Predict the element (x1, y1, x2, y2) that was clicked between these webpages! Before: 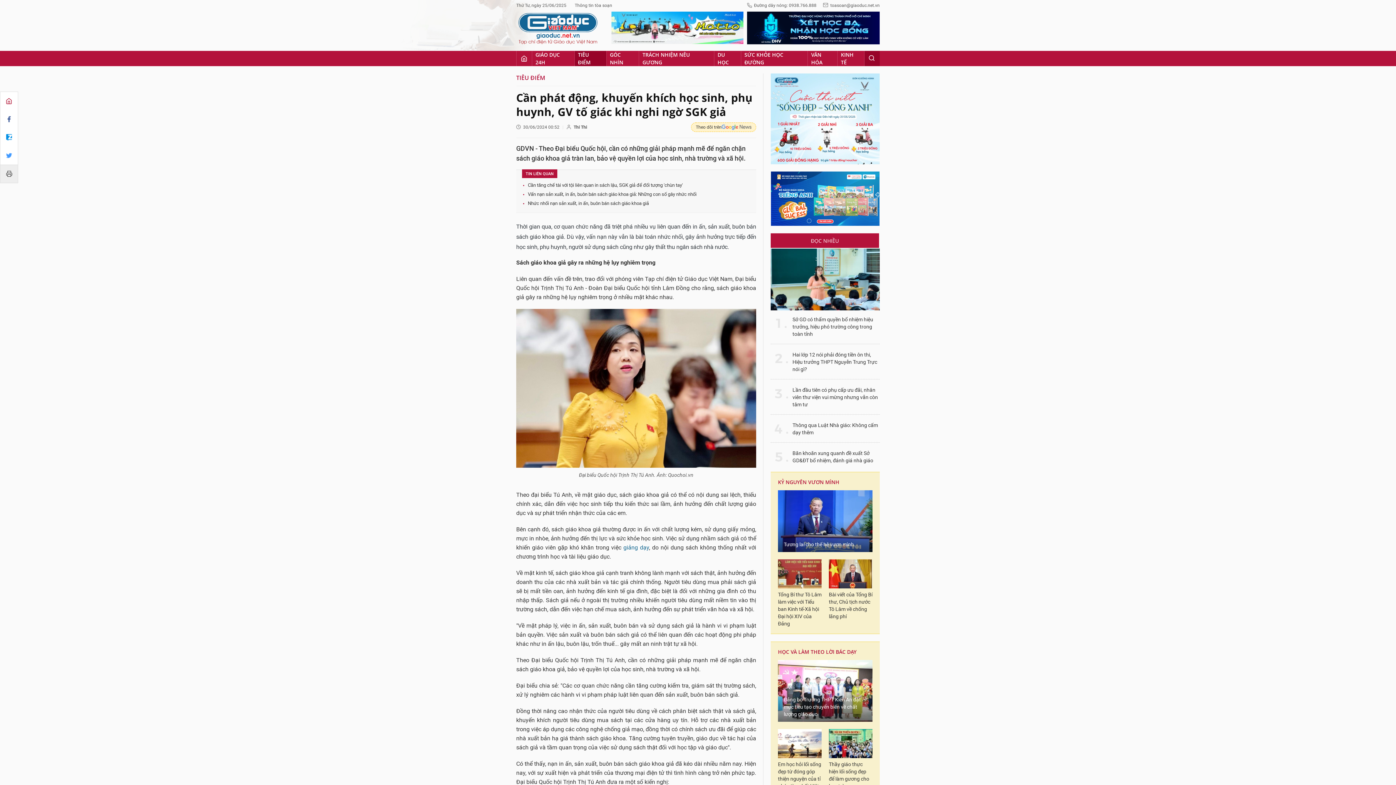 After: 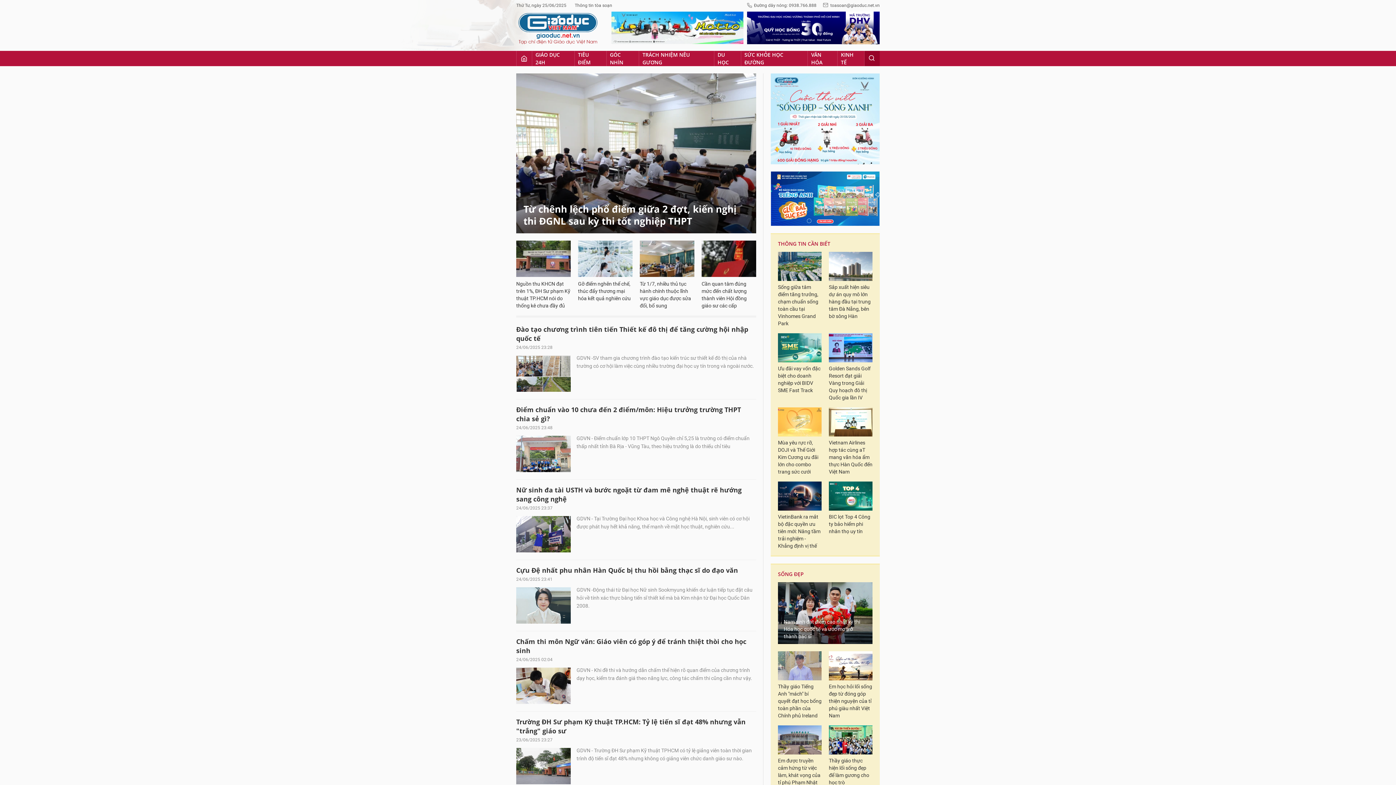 Action: bbox: (0, 92, 17, 110)